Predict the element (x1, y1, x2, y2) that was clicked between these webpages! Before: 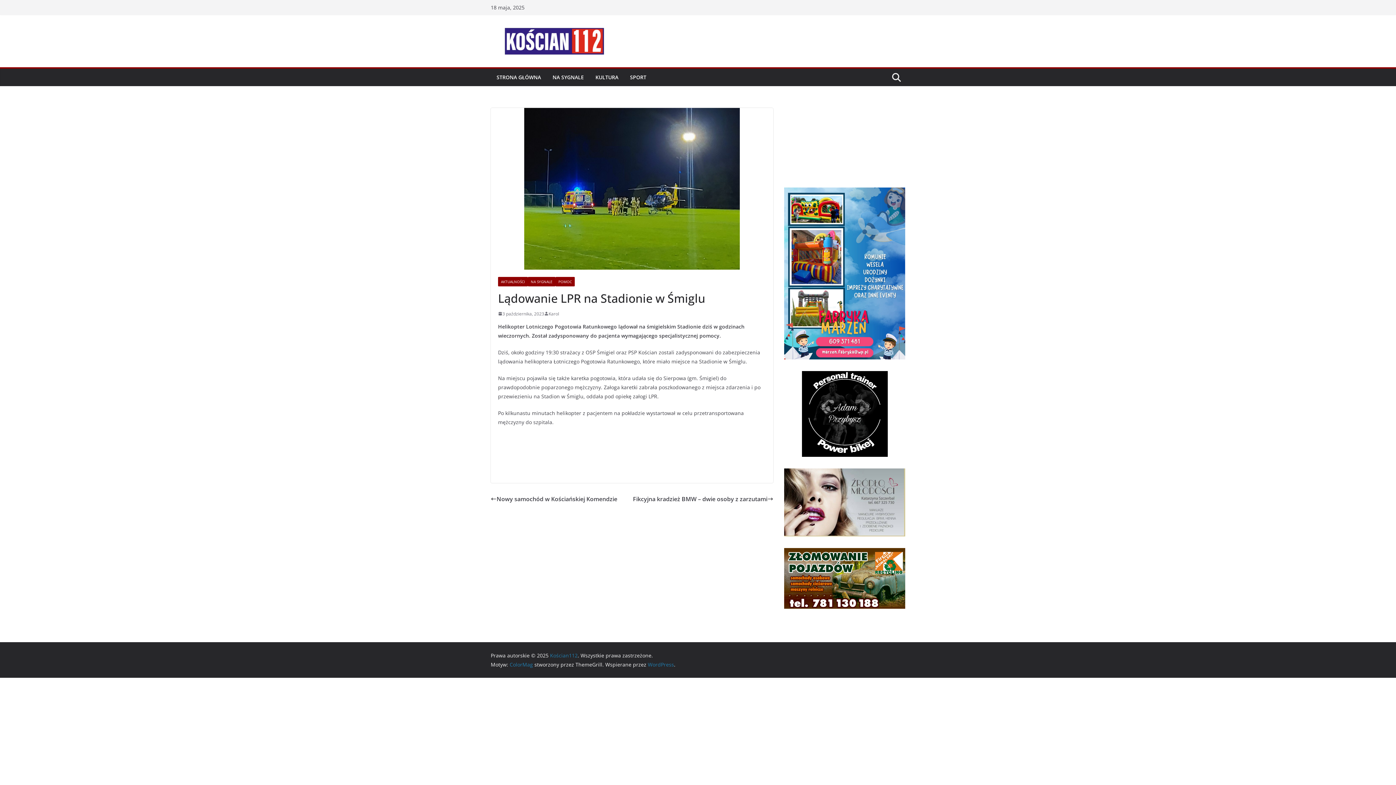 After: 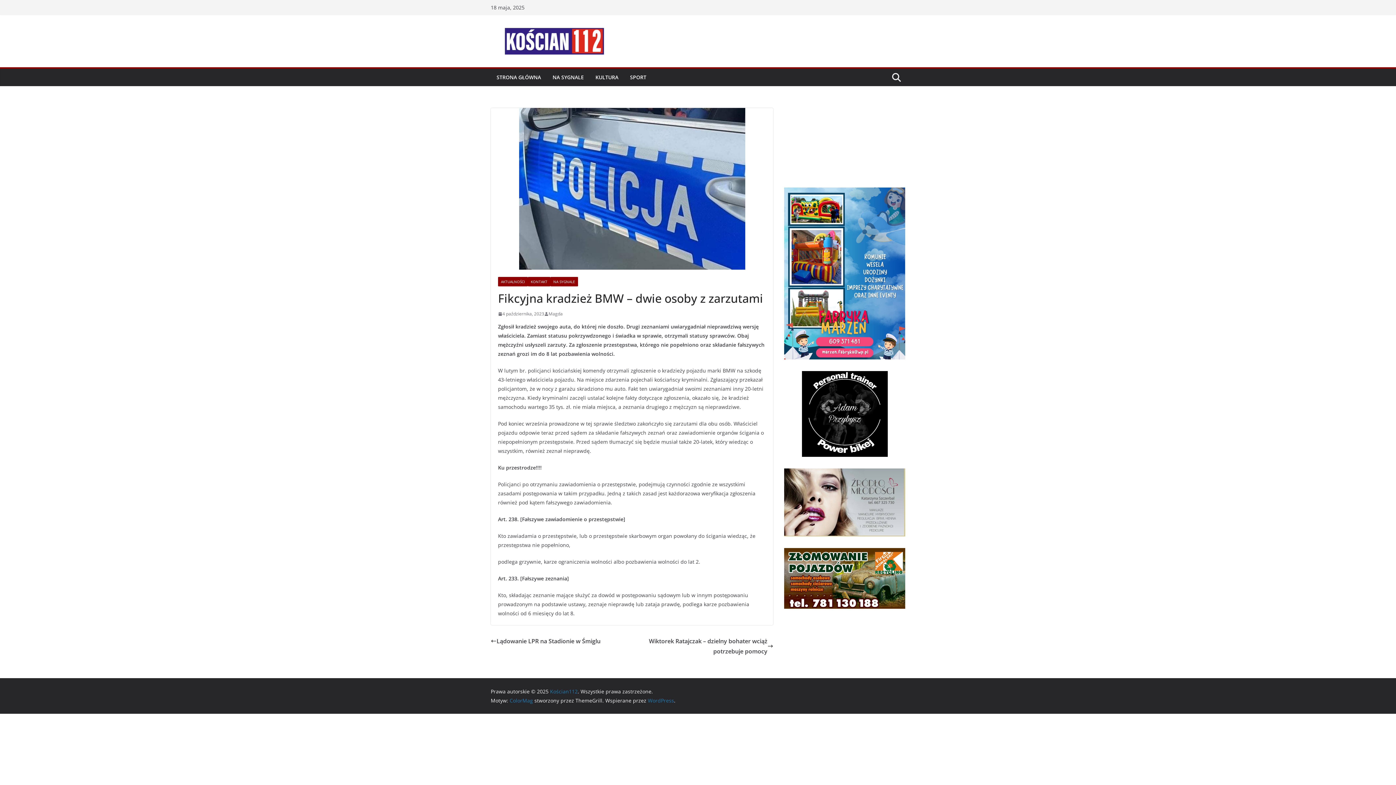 Action: label: Fikcyjna kradzież BMW – dwie osoby z zarzutami bbox: (633, 494, 773, 504)